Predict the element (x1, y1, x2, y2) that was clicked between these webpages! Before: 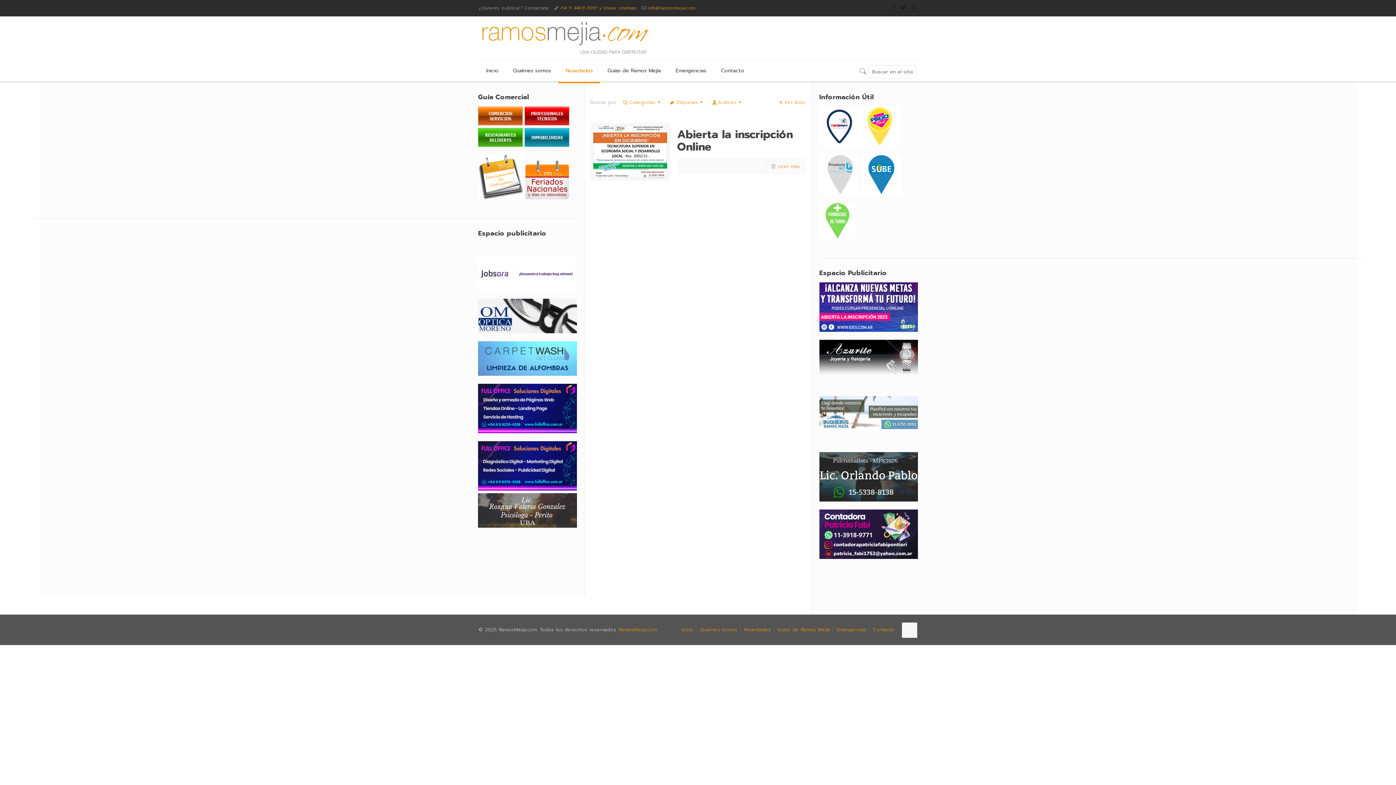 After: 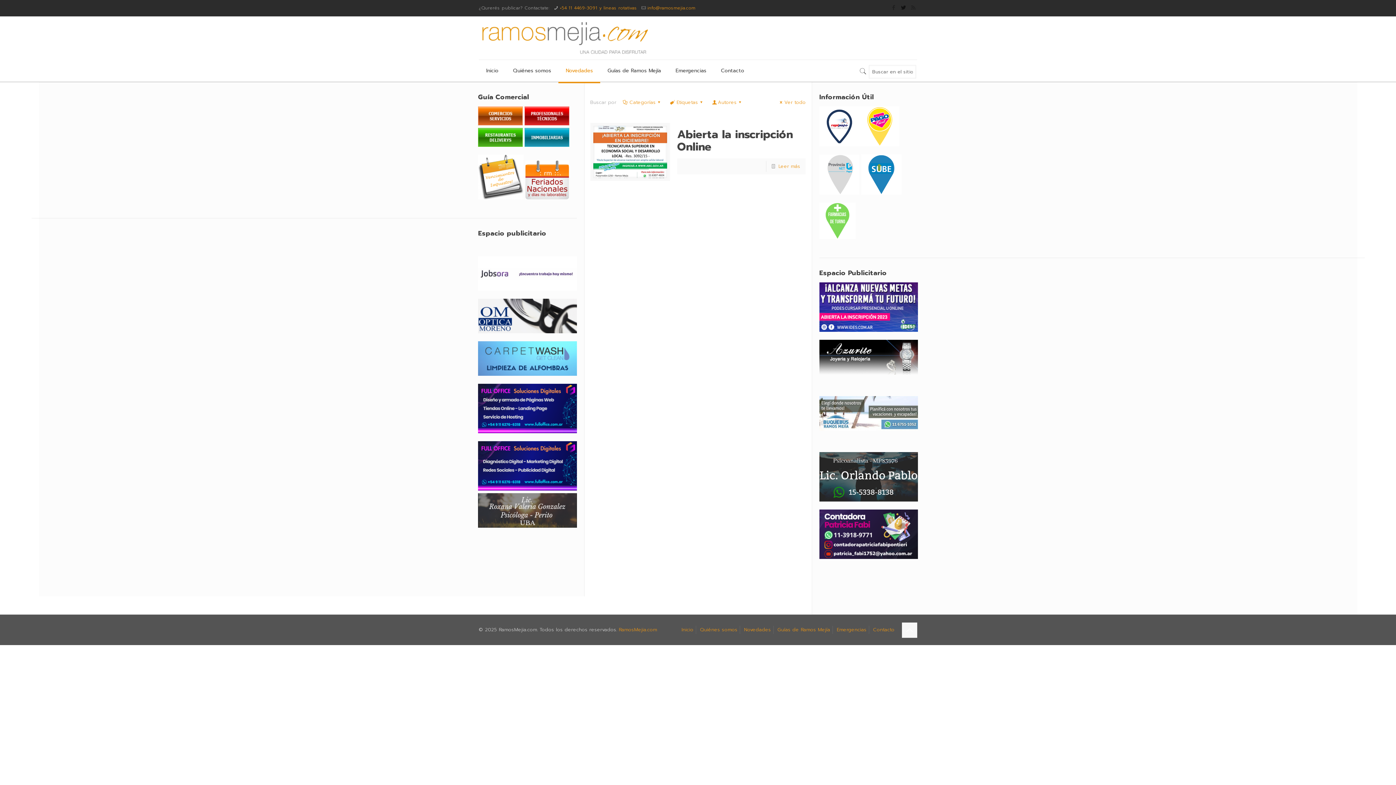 Action: bbox: (899, 3, 907, 11)